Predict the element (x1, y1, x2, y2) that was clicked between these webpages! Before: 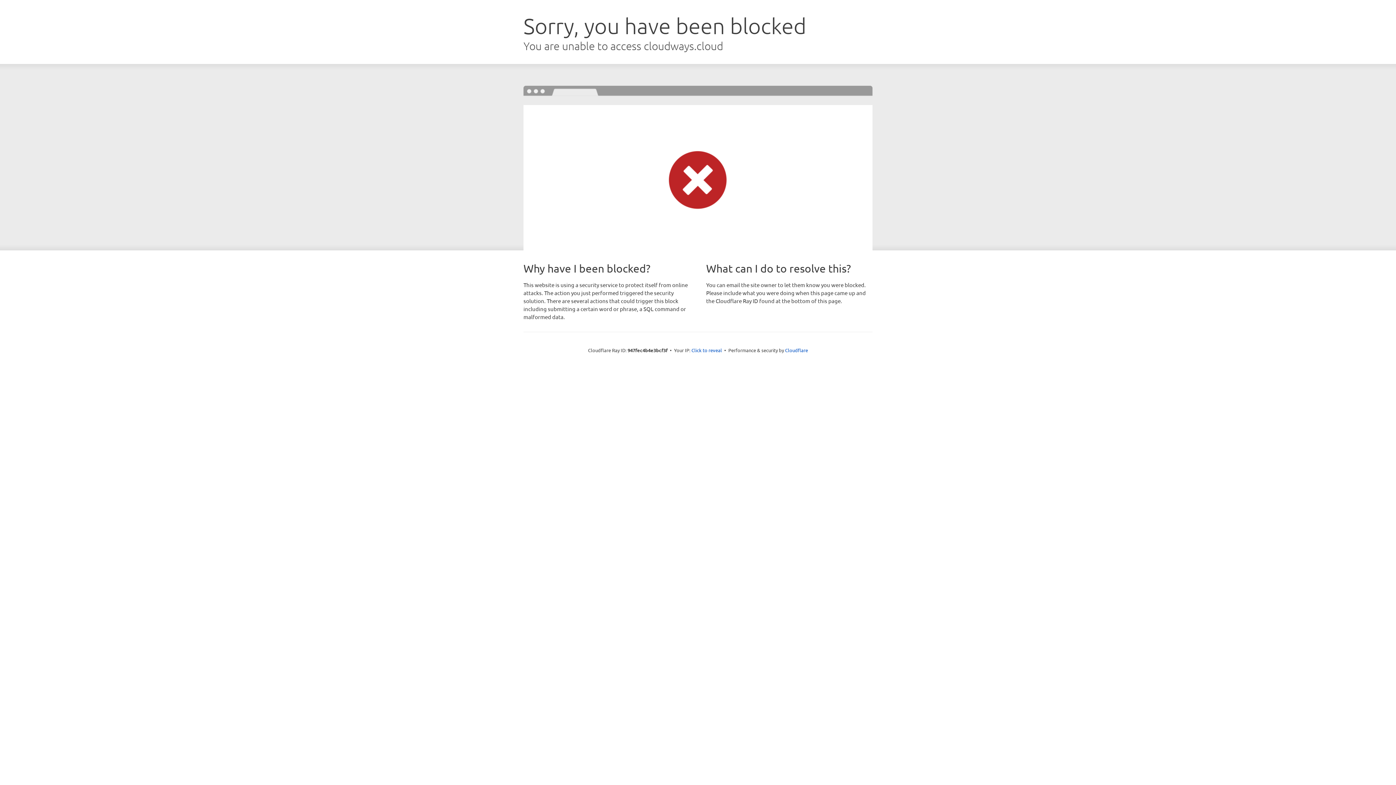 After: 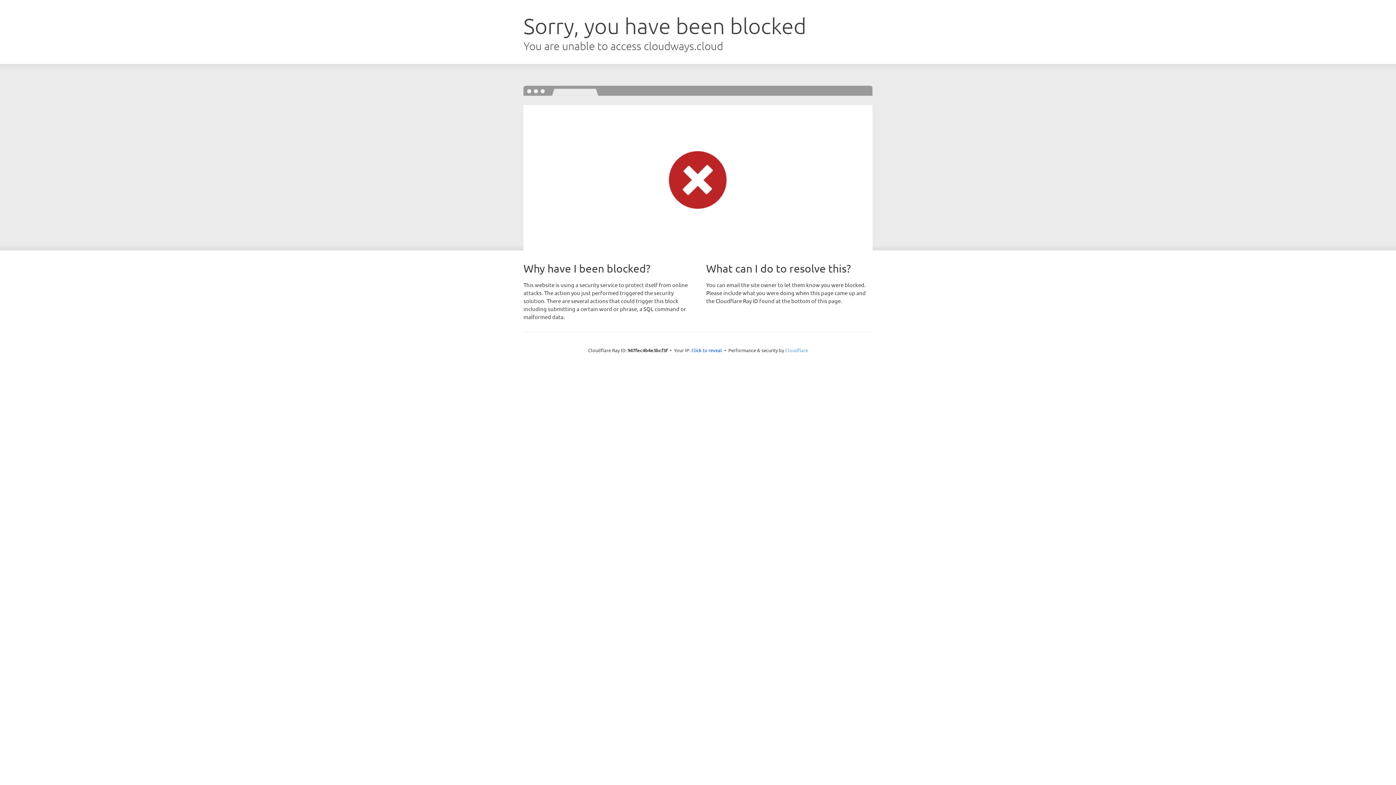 Action: label: Cloudflare bbox: (785, 347, 808, 353)